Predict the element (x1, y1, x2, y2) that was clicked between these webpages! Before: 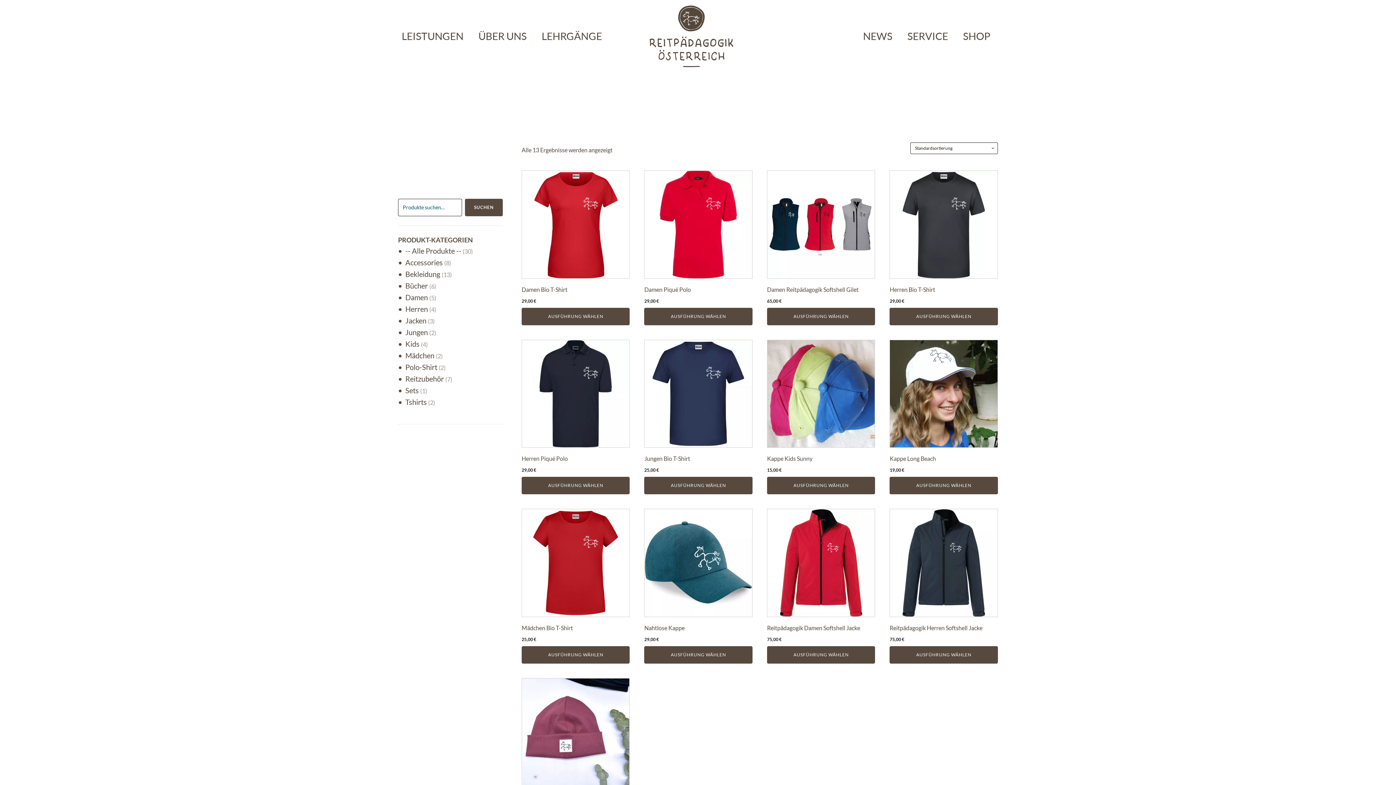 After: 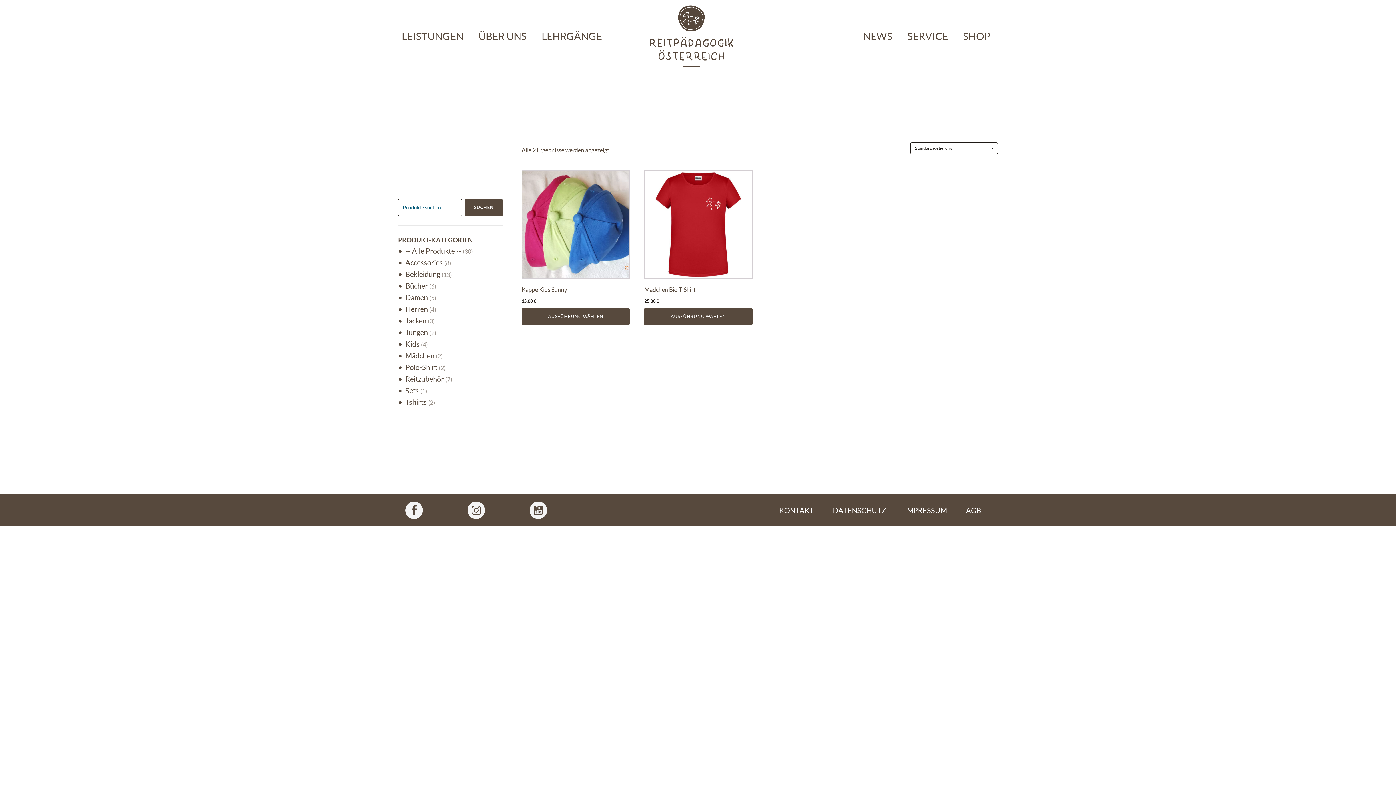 Action: label: Mädchen bbox: (405, 351, 434, 360)